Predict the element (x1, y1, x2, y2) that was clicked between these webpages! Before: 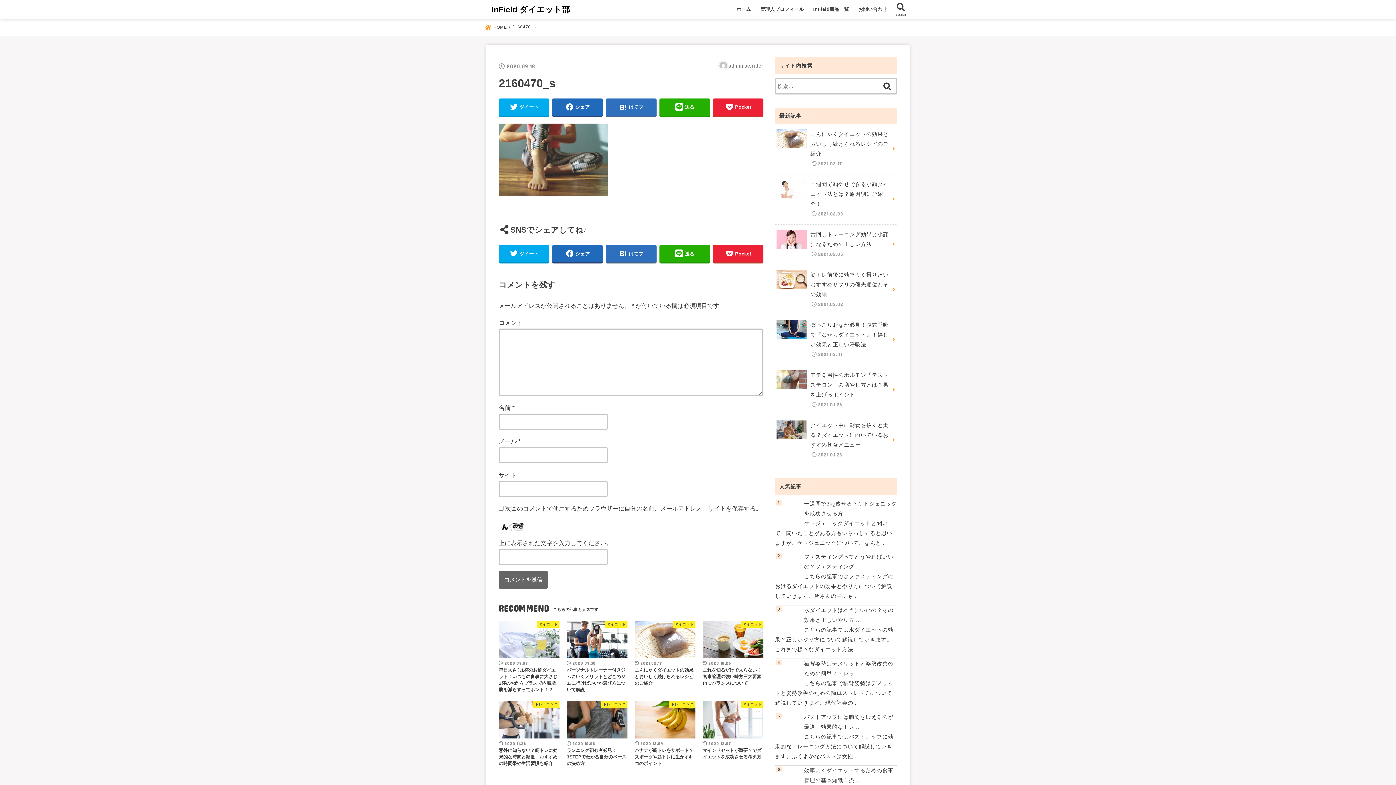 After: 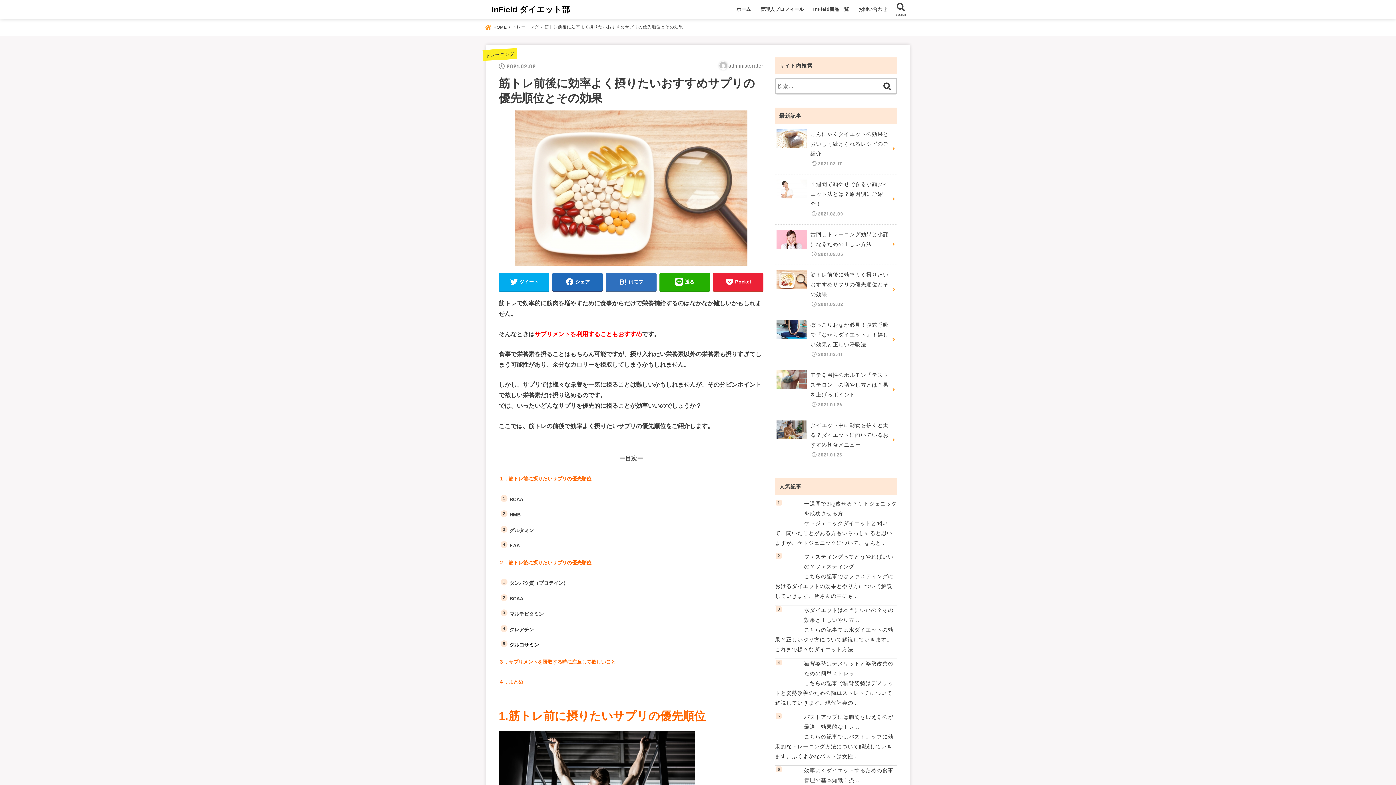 Action: label: 	
筋トレ前後に効率よく摂りたいおすすめサプリの優先順位とその効果
2021.02.02 bbox: (775, 264, 897, 314)